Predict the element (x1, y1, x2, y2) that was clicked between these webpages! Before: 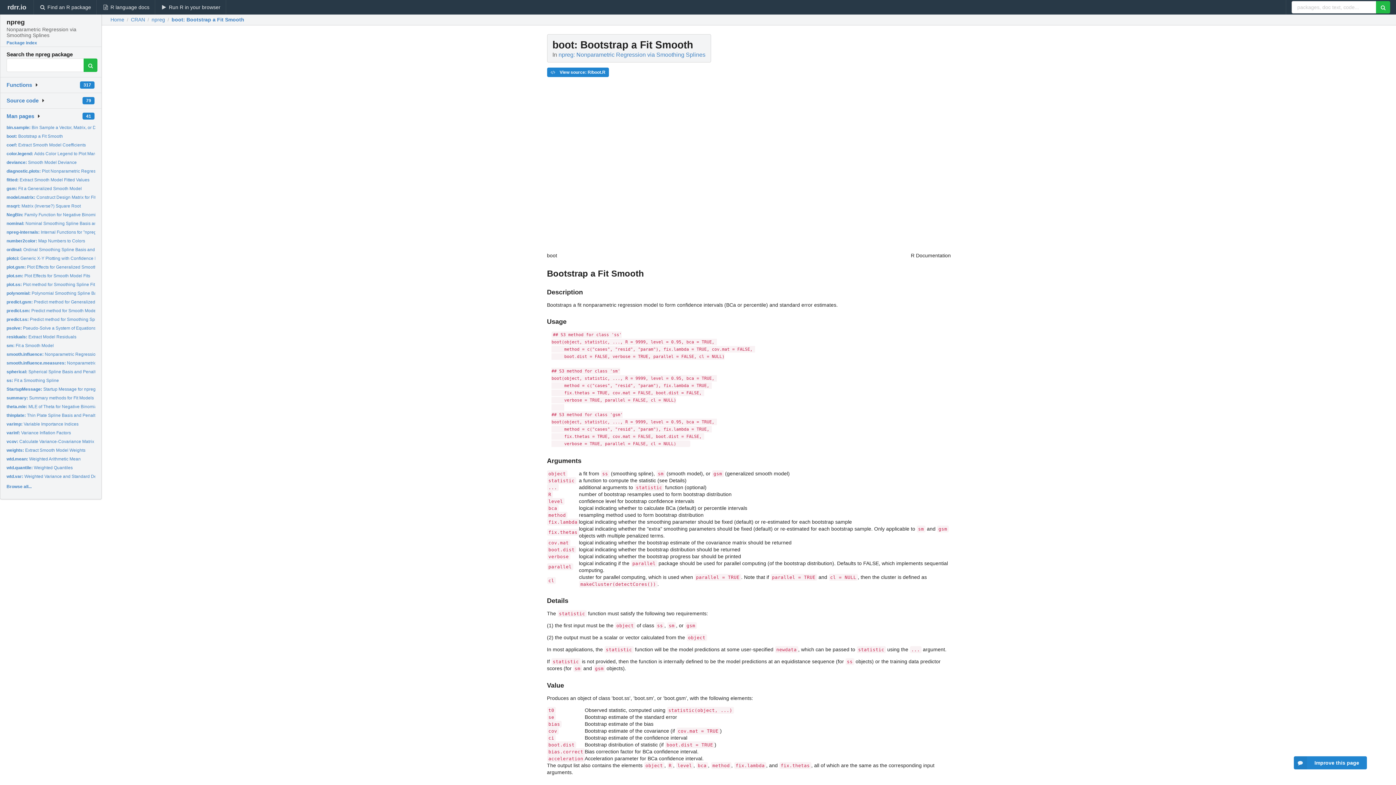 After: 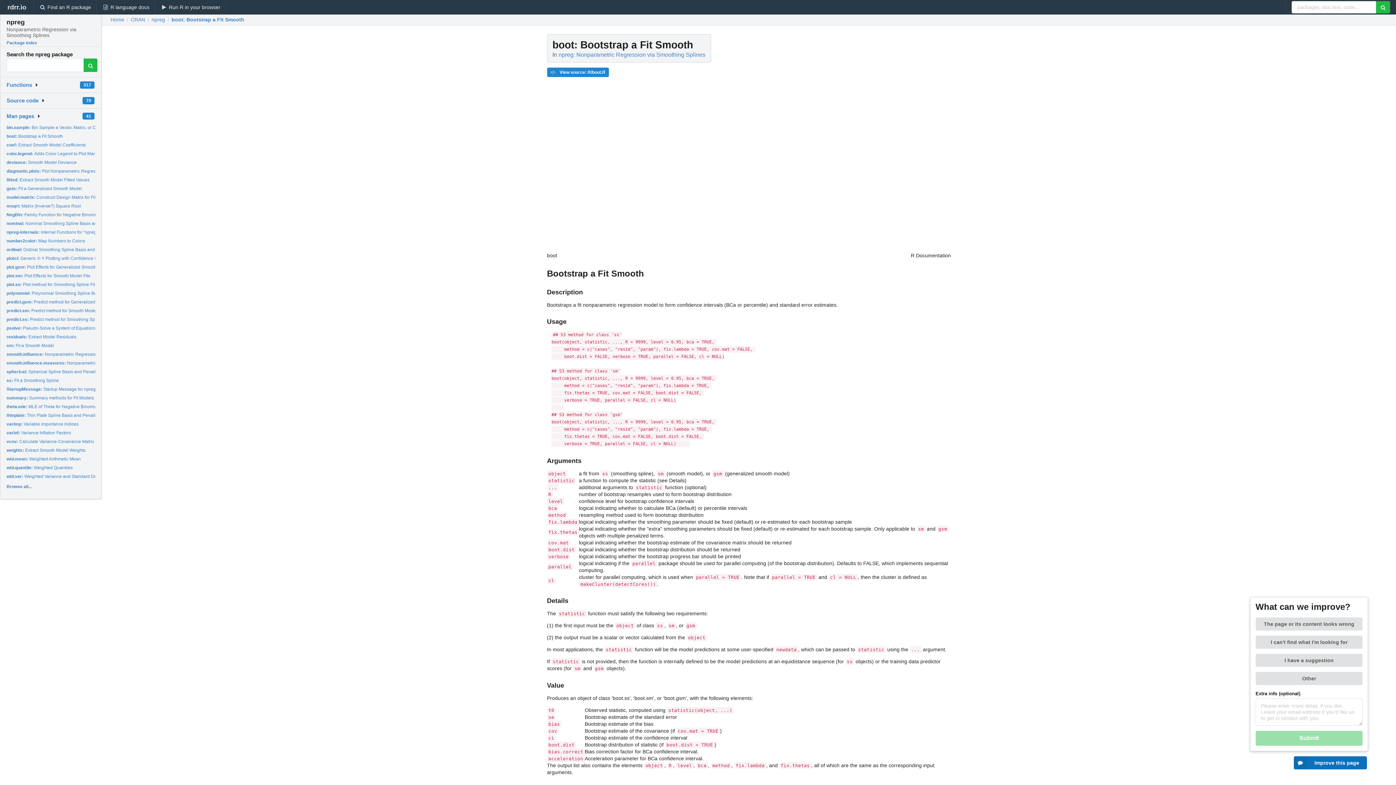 Action: bbox: (1294, 756, 1367, 769) label: Improve this page